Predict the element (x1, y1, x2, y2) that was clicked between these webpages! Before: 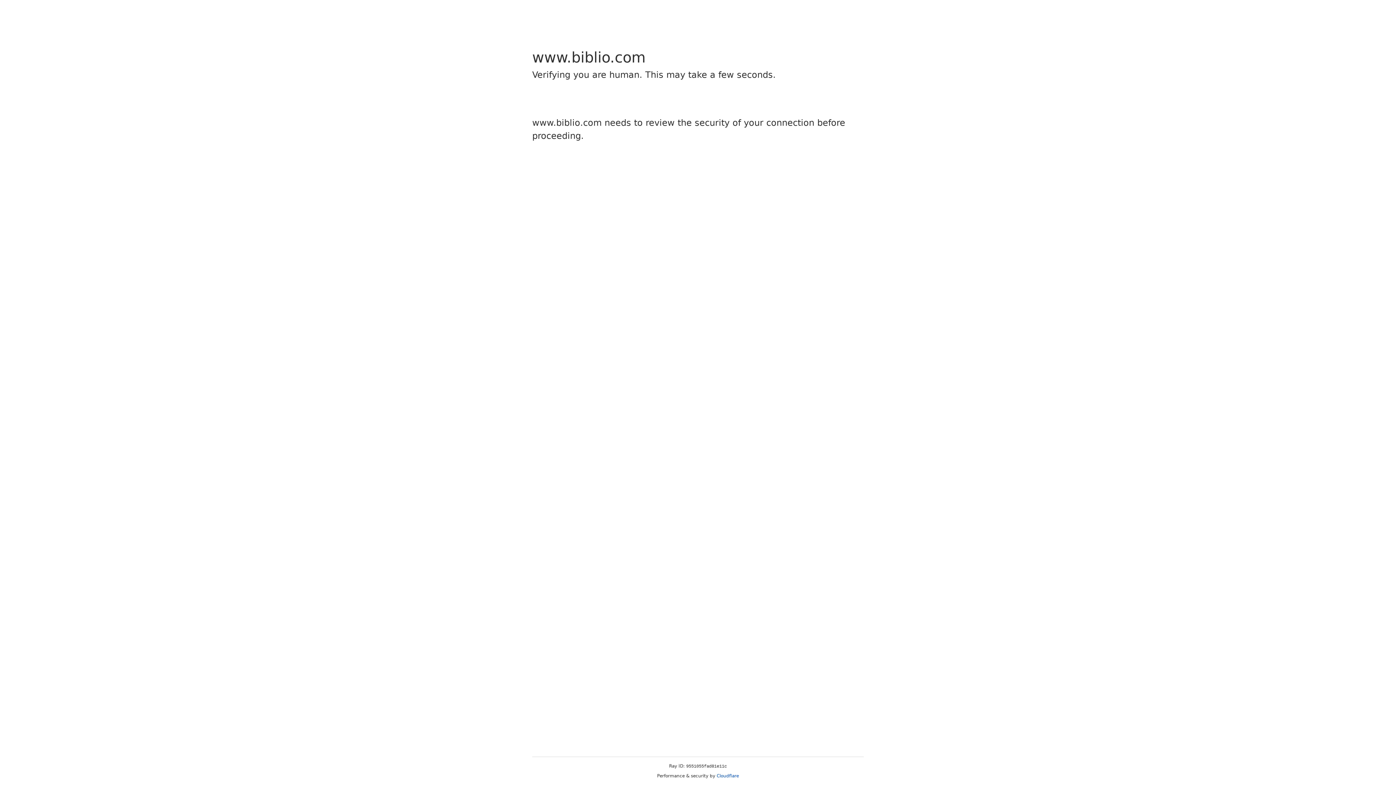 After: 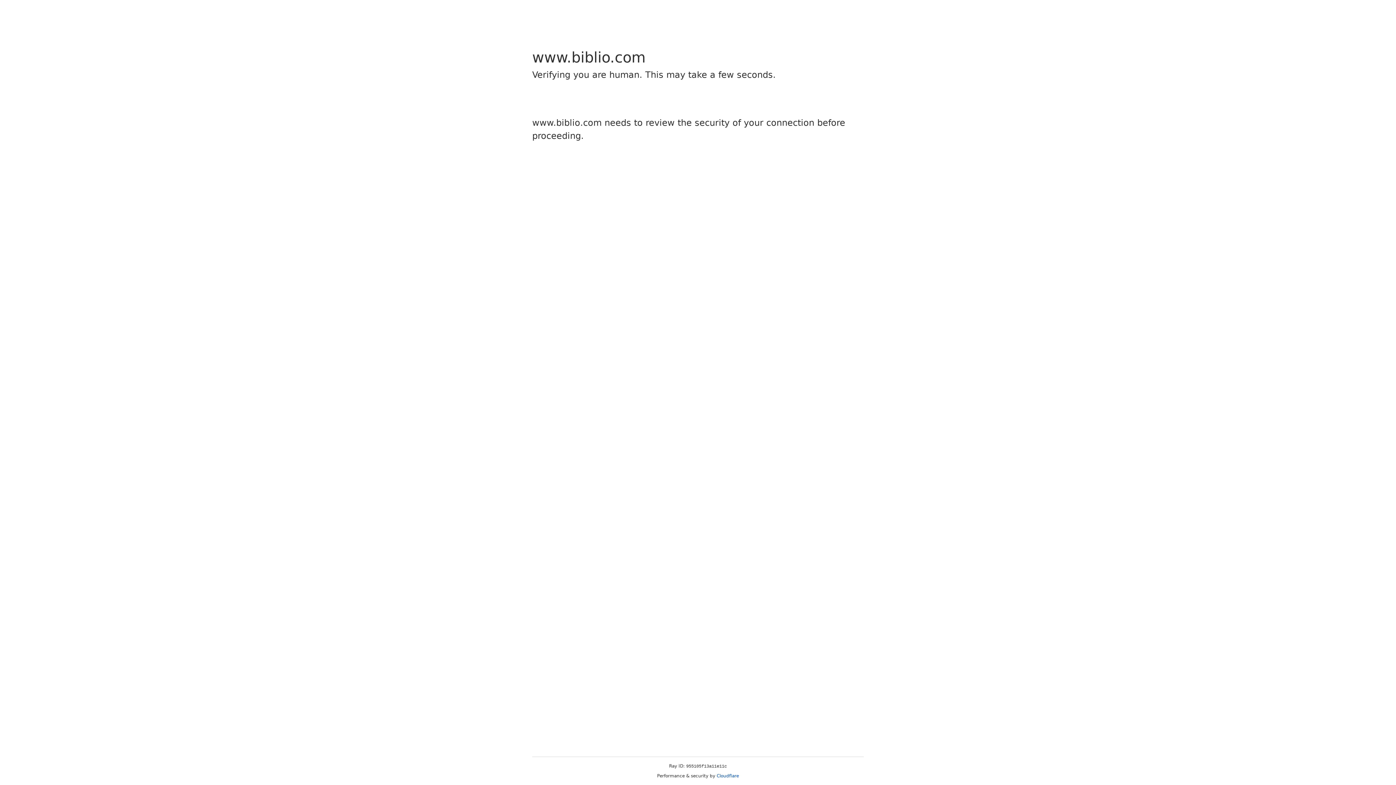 Action: bbox: (716, 773, 739, 778) label: Cloudflare